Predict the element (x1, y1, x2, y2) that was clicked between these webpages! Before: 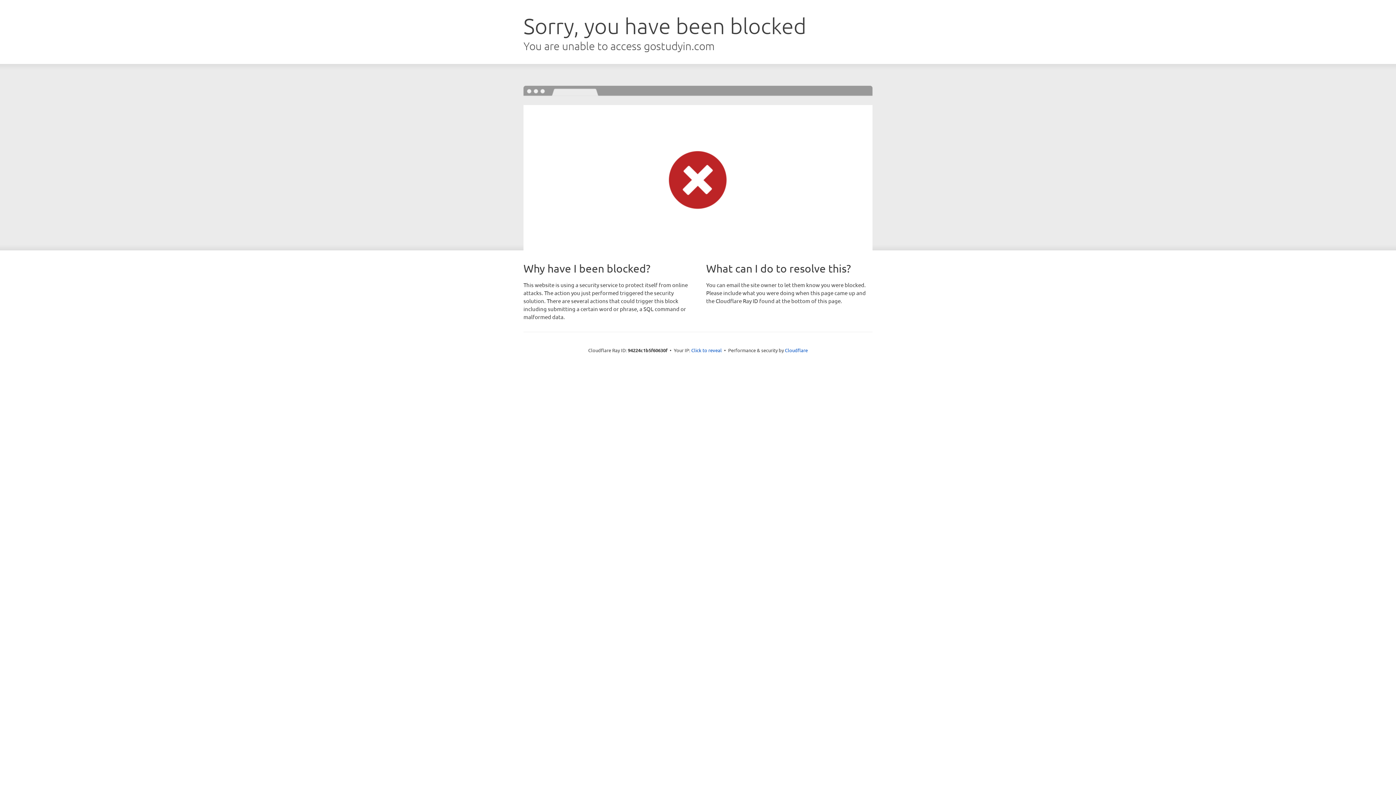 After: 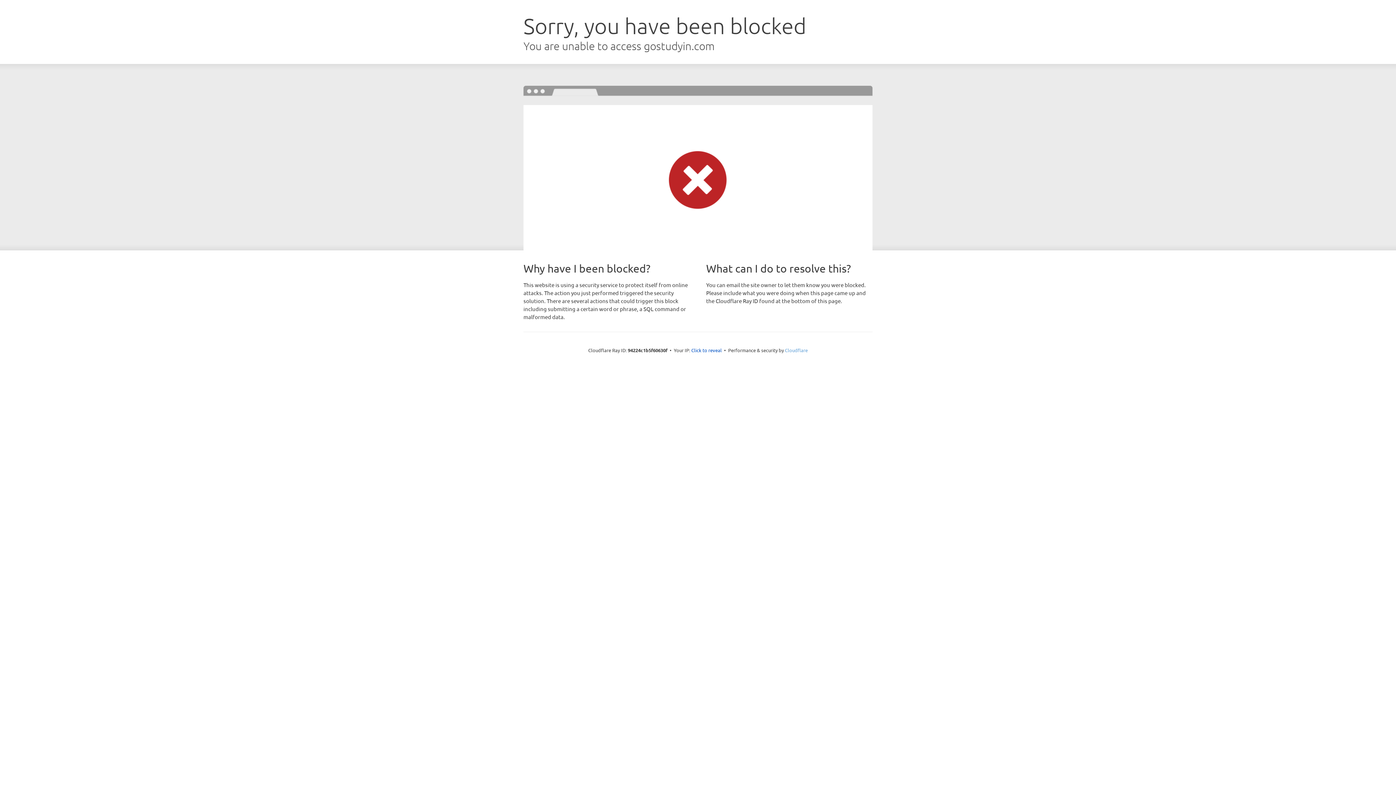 Action: bbox: (785, 347, 808, 353) label: Cloudflare